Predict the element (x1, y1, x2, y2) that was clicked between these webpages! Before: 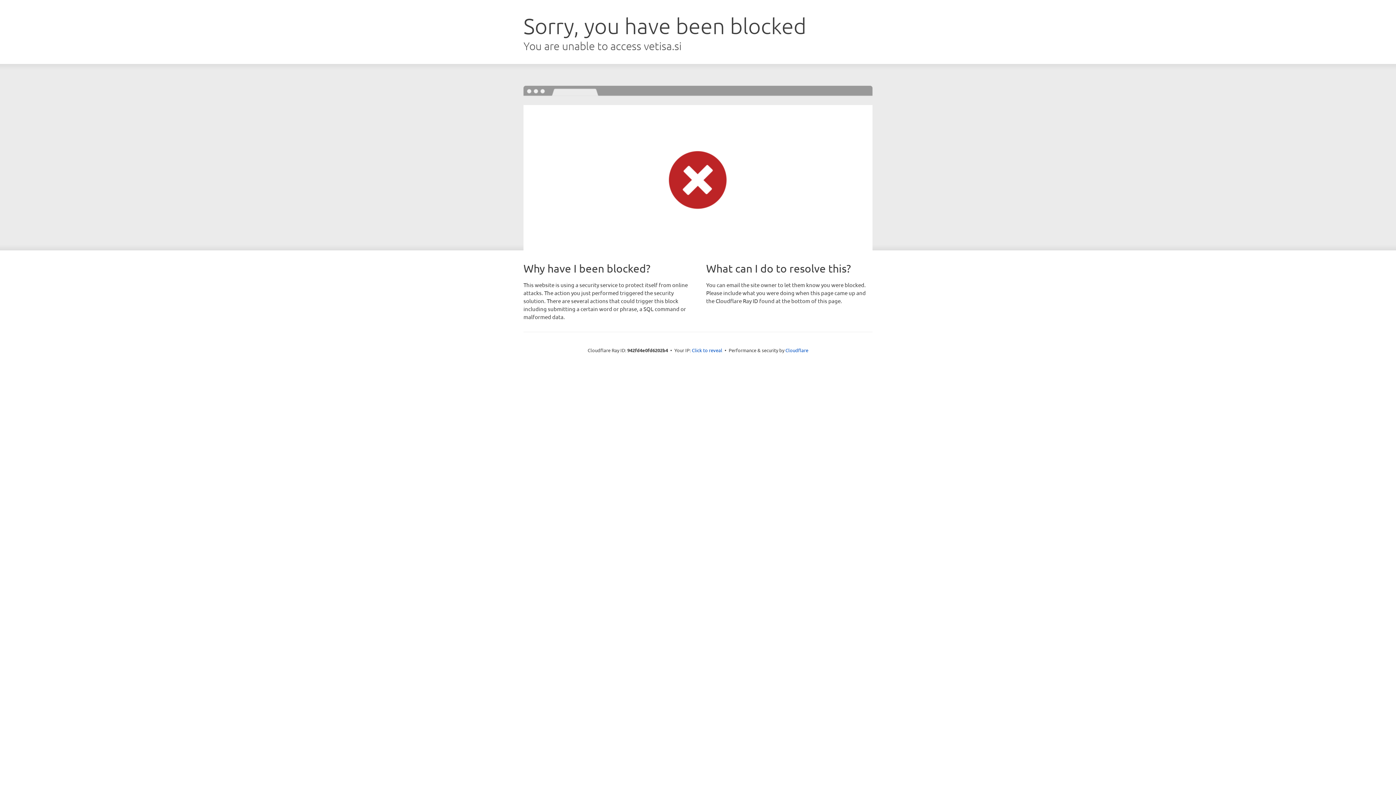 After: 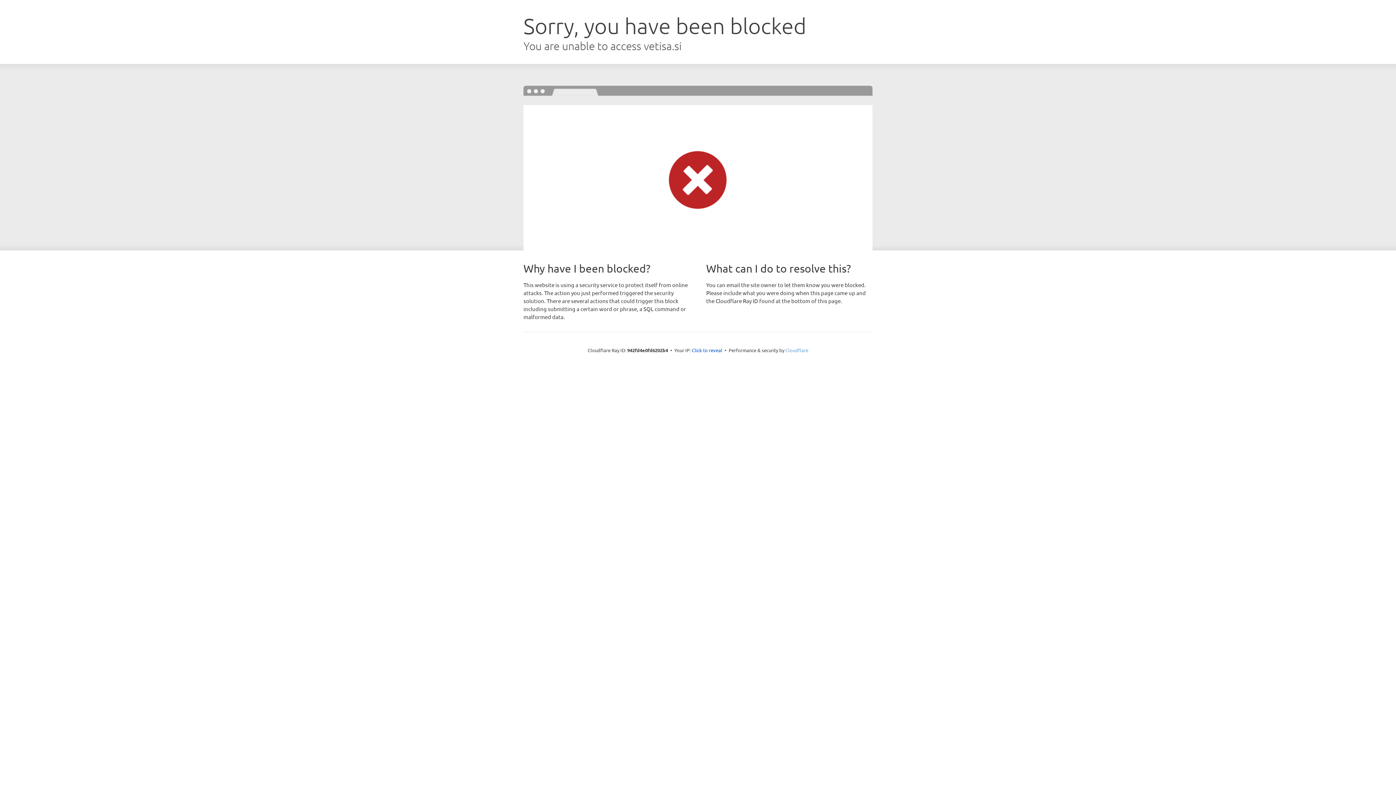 Action: label: Cloudflare bbox: (785, 347, 808, 353)